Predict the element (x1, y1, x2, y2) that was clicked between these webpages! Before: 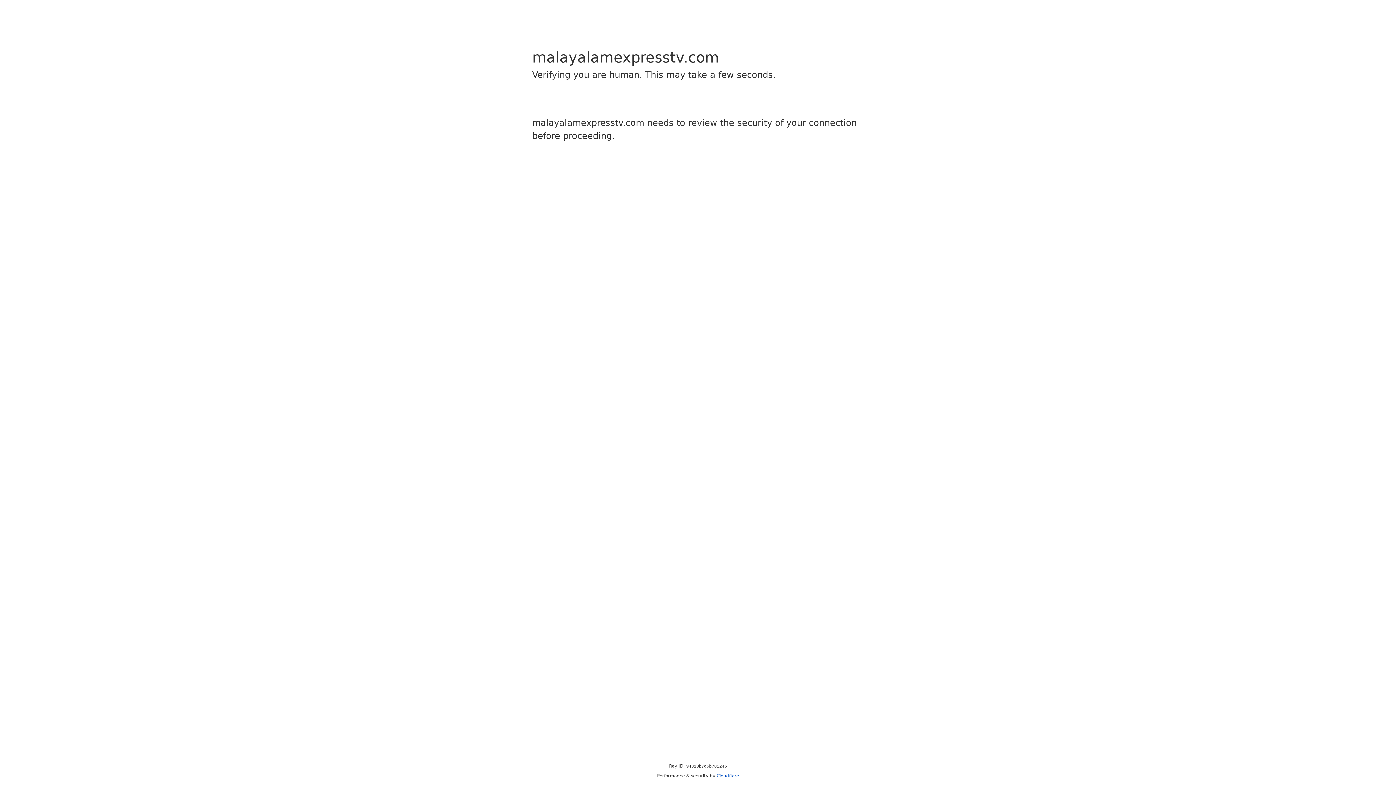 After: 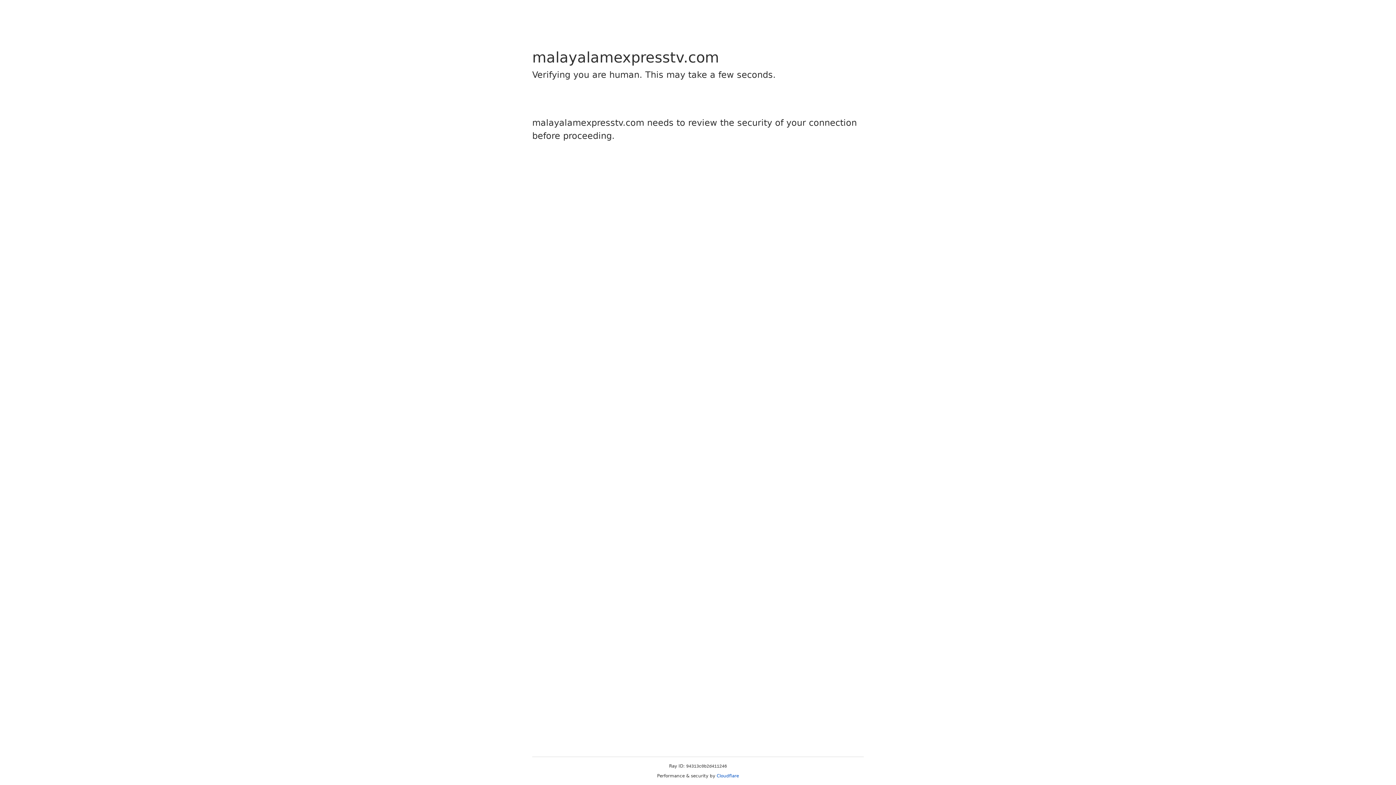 Action: bbox: (716, 773, 739, 778) label: Cloudflare